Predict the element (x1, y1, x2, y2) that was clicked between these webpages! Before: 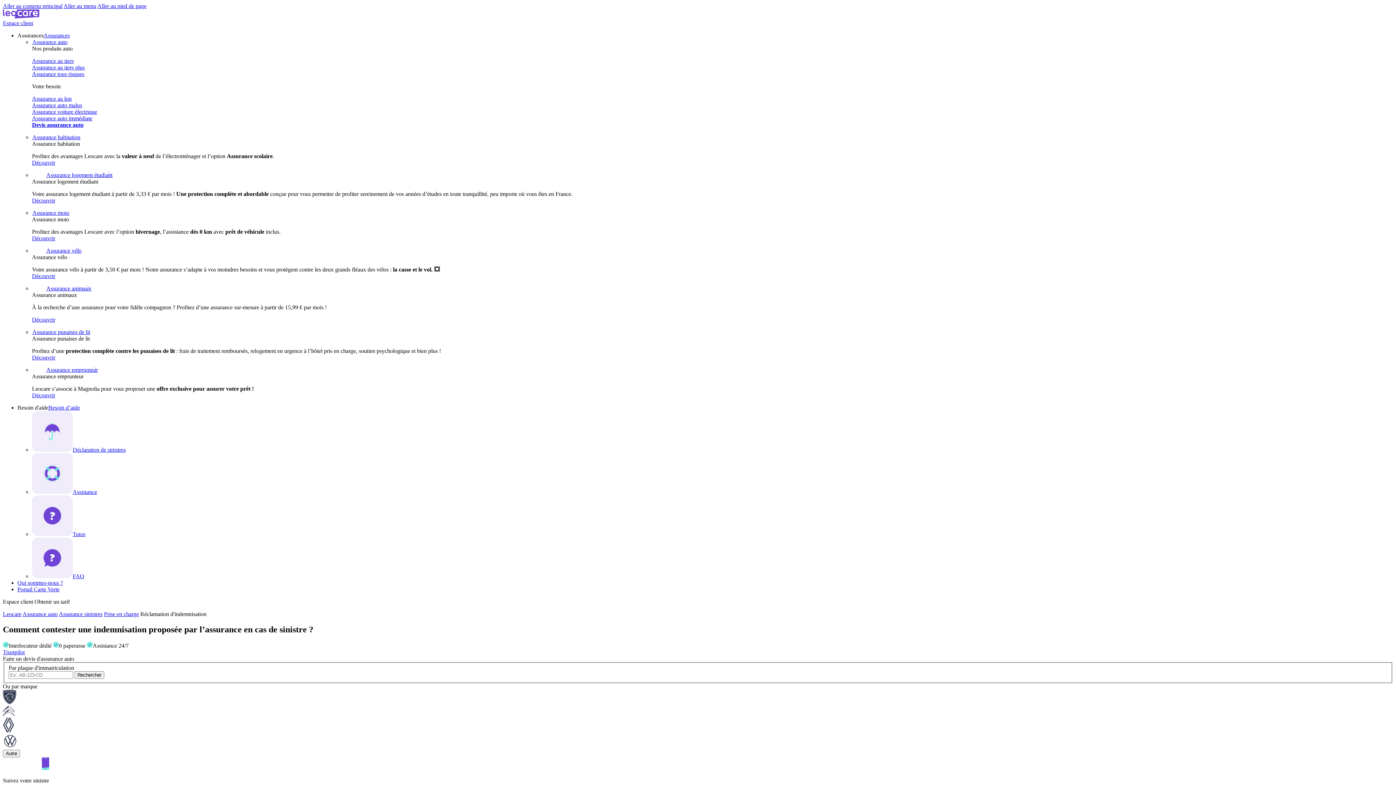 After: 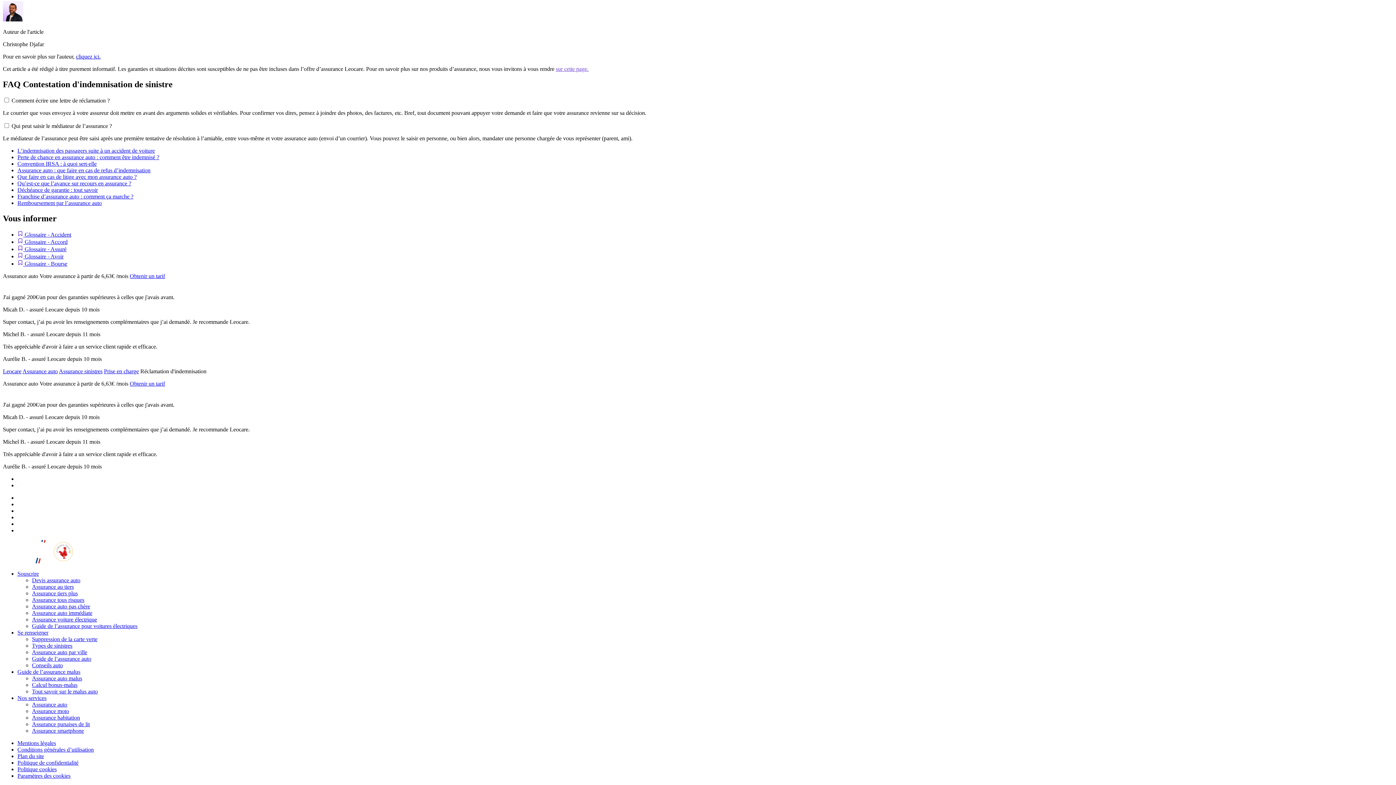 Action: bbox: (97, 2, 146, 9) label: Aller au pied de page